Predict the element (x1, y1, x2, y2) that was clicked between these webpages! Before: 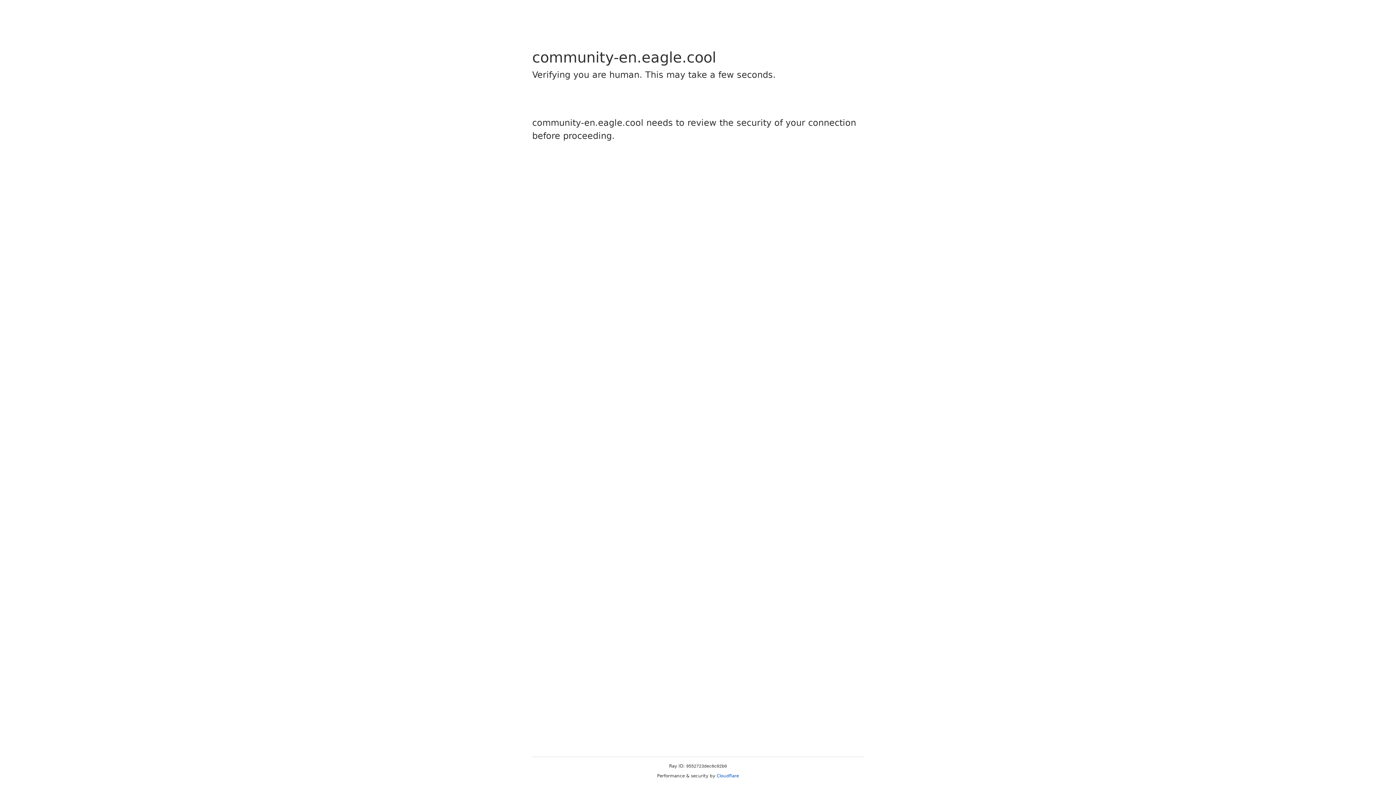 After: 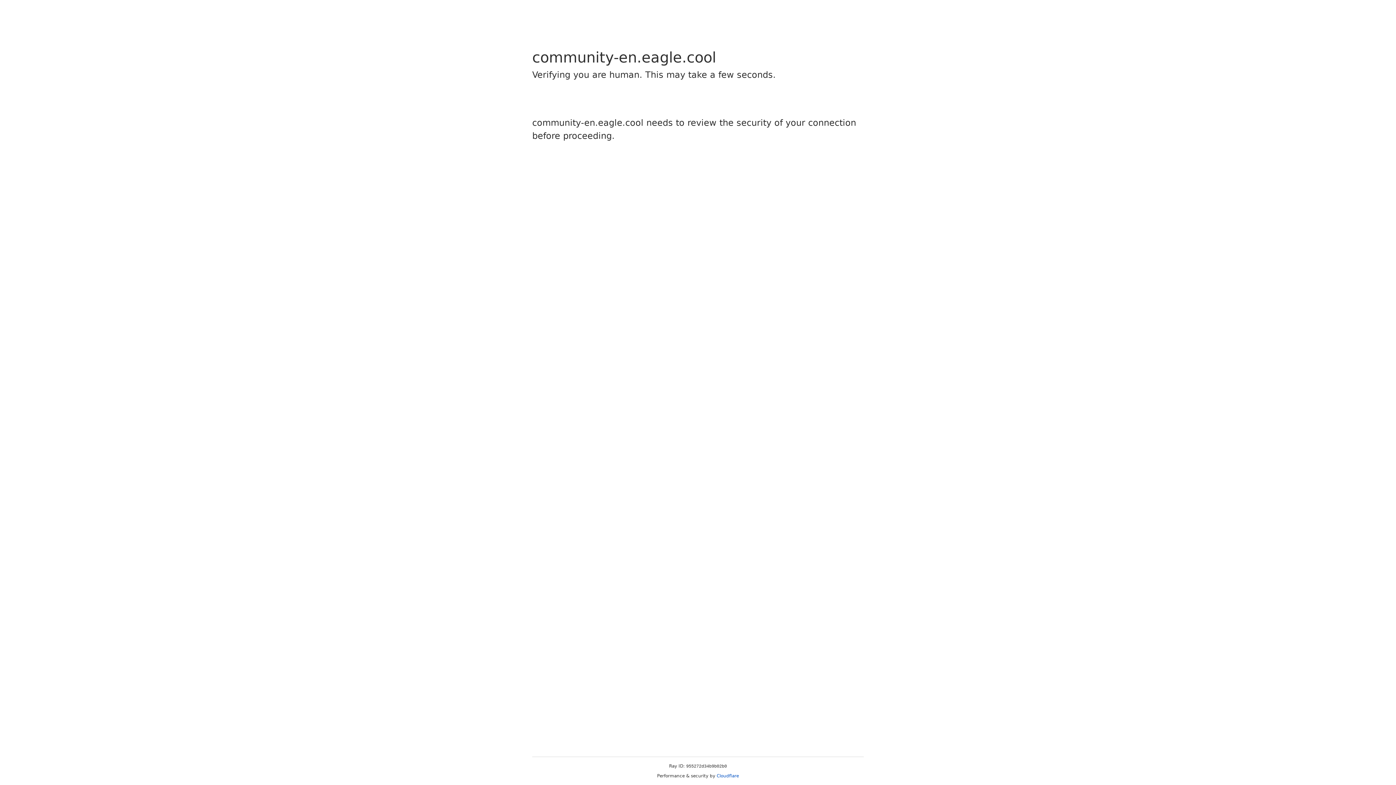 Action: label: Cloudflare bbox: (716, 773, 739, 778)